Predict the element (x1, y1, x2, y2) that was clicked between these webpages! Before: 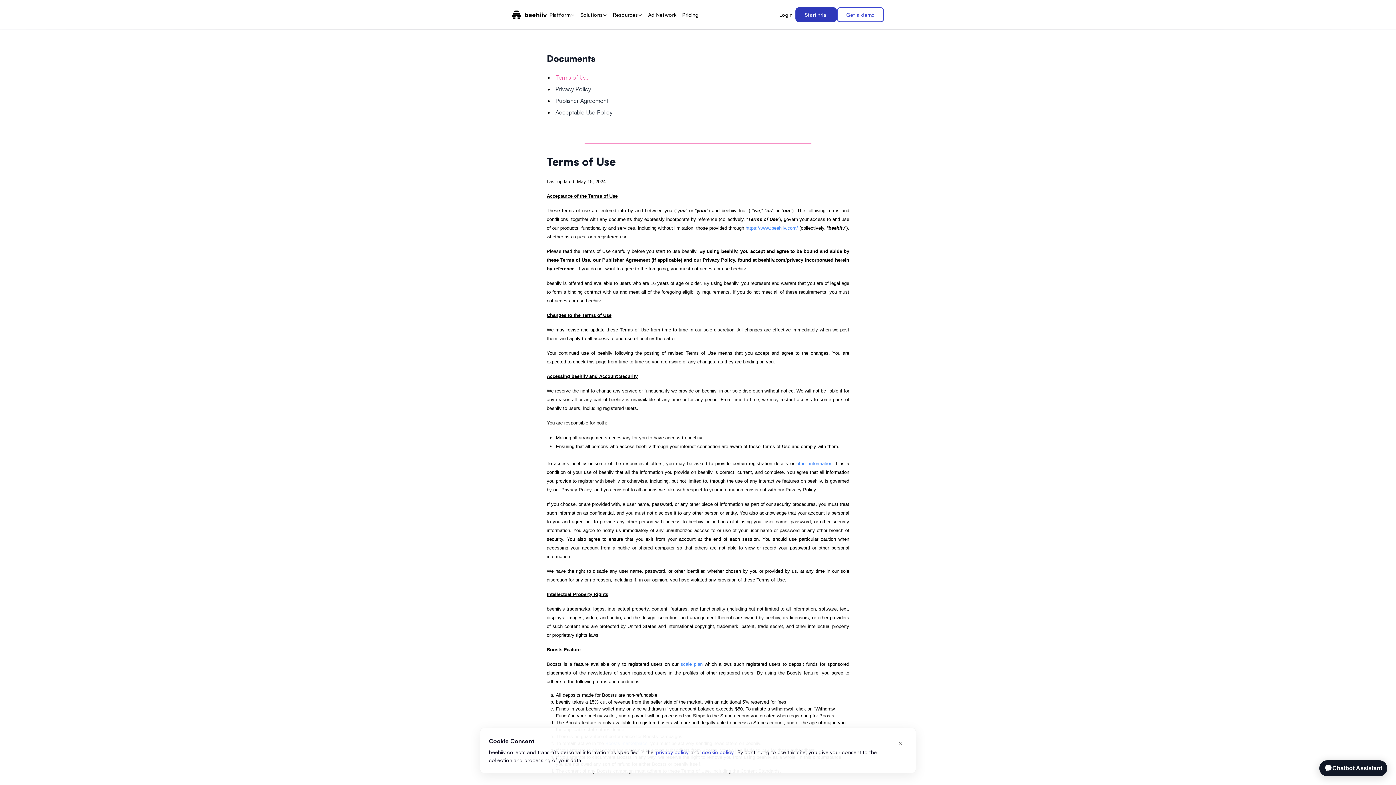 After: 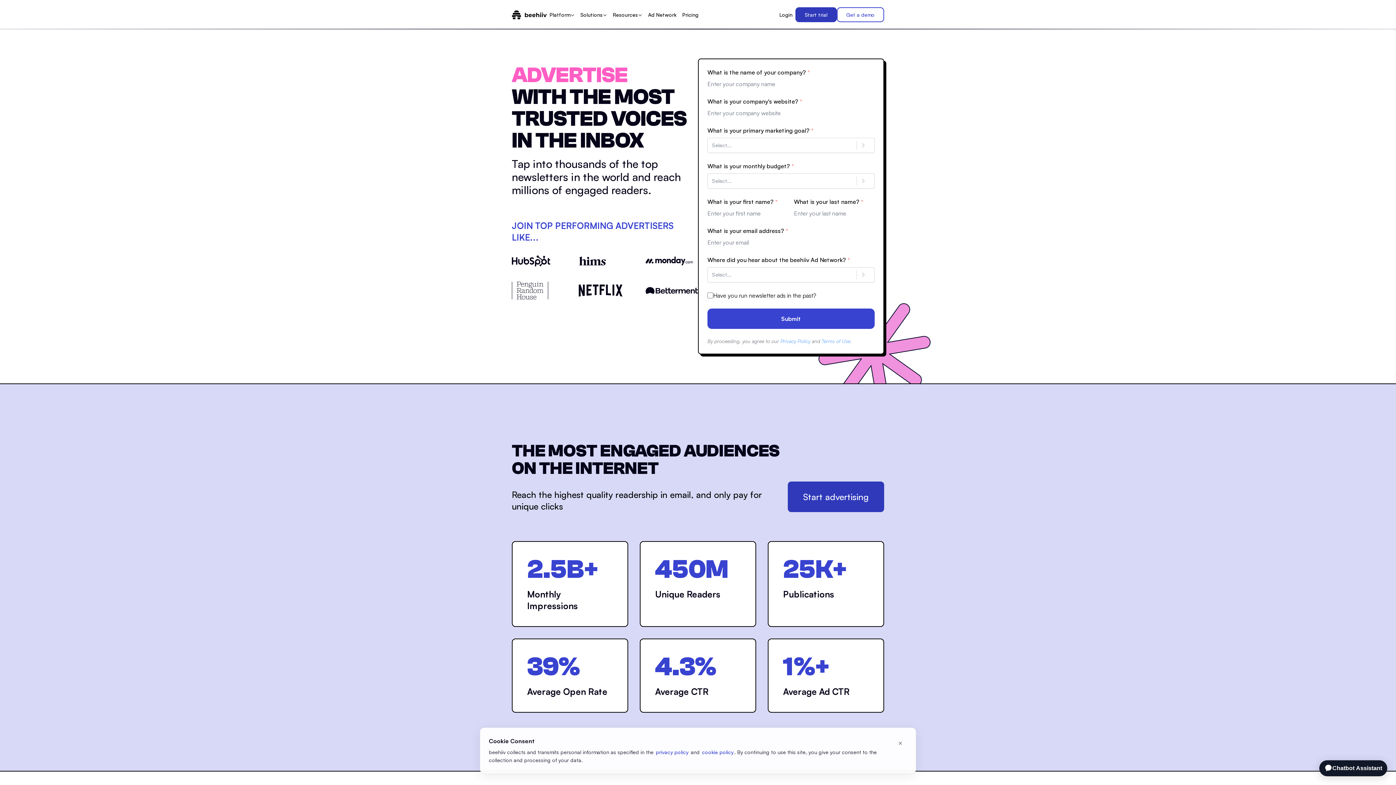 Action: bbox: (645, 8, 679, 21) label: Ad Network